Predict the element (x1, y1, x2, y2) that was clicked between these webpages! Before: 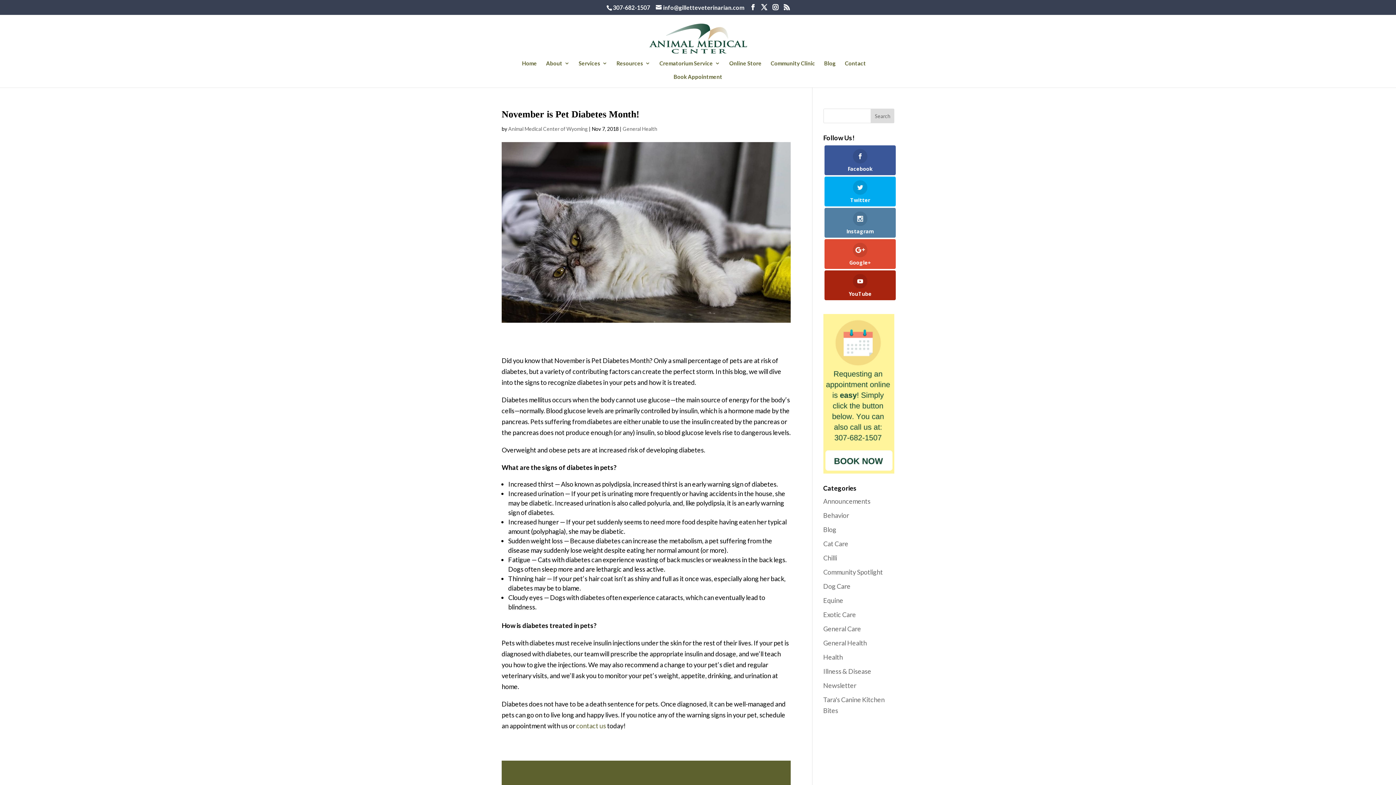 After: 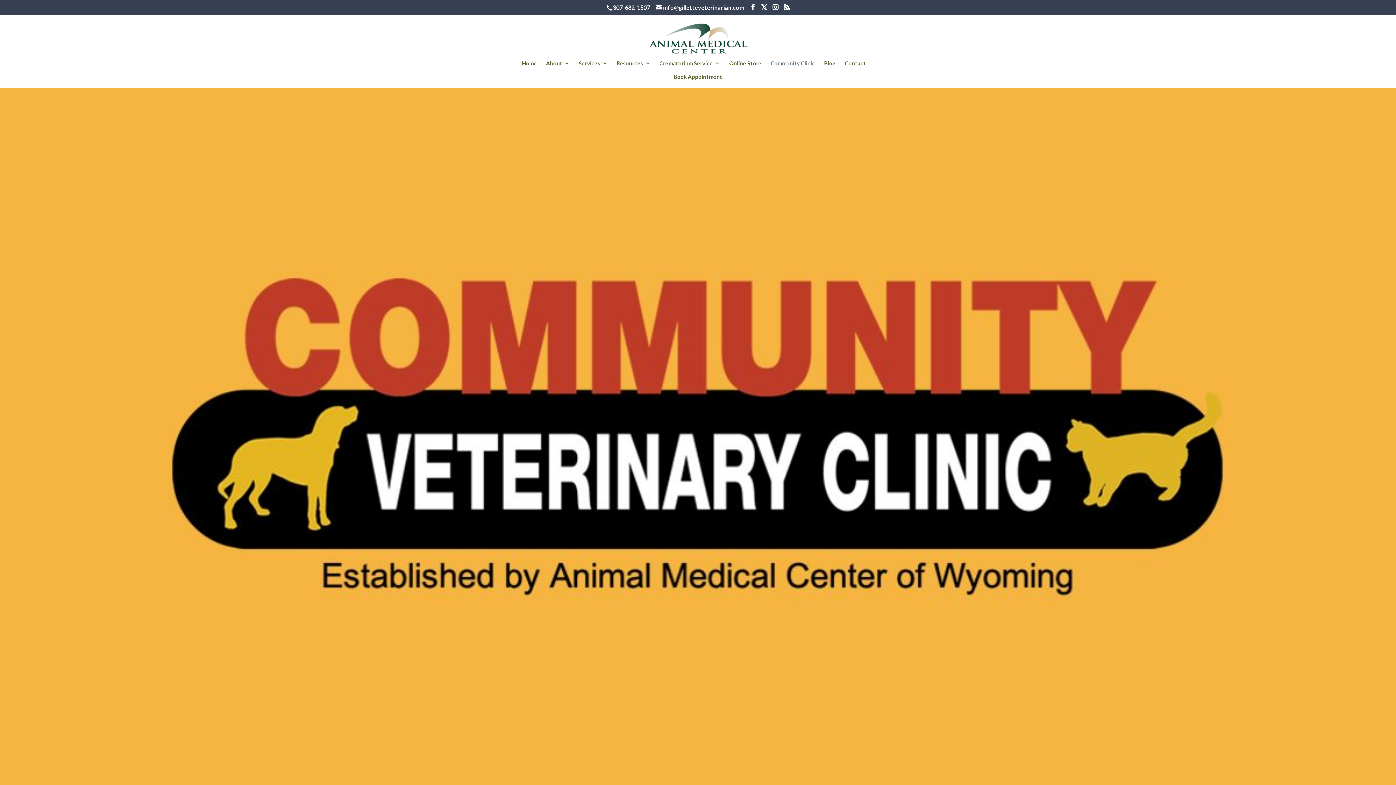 Action: bbox: (770, 60, 815, 74) label: Community Clinic